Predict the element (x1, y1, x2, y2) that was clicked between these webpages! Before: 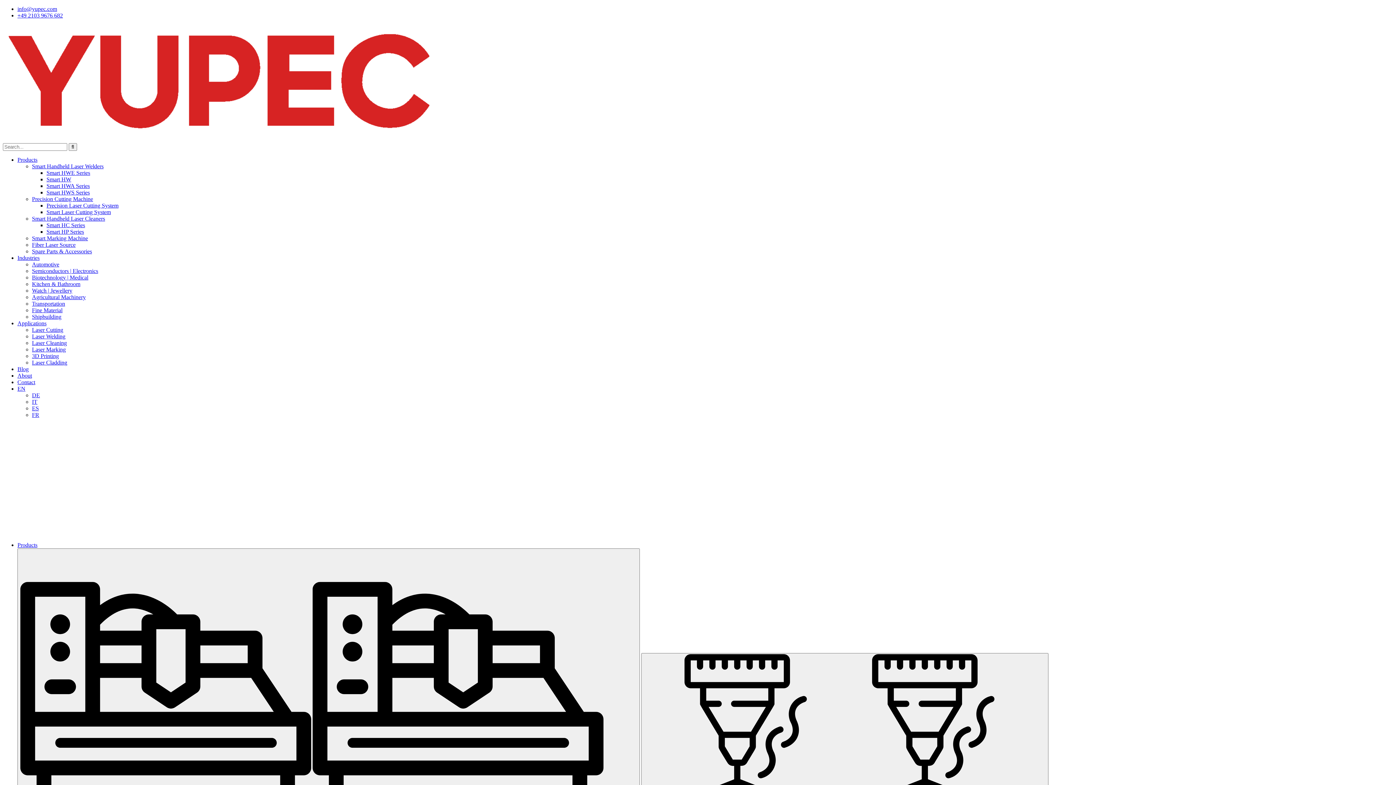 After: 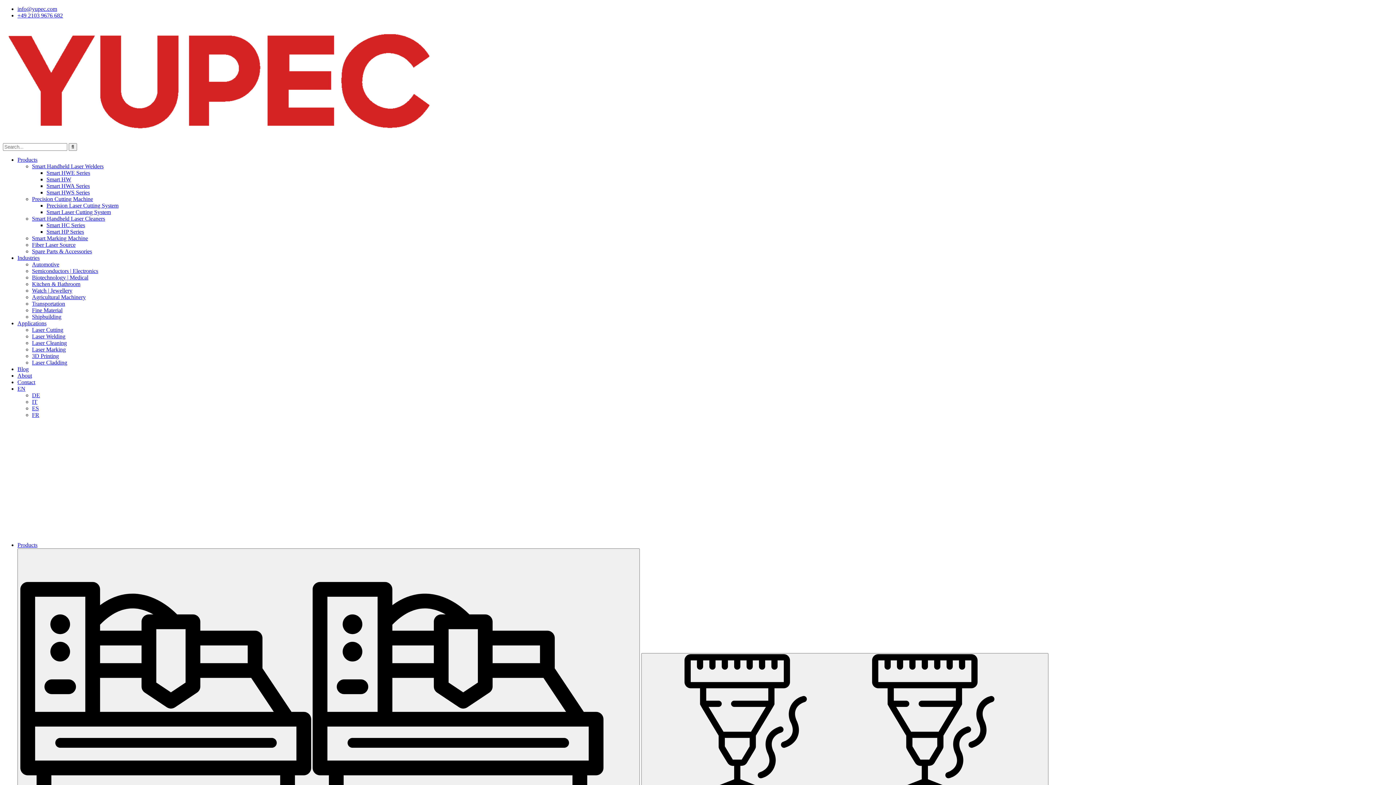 Action: label: 3D Printing bbox: (32, 353, 58, 359)